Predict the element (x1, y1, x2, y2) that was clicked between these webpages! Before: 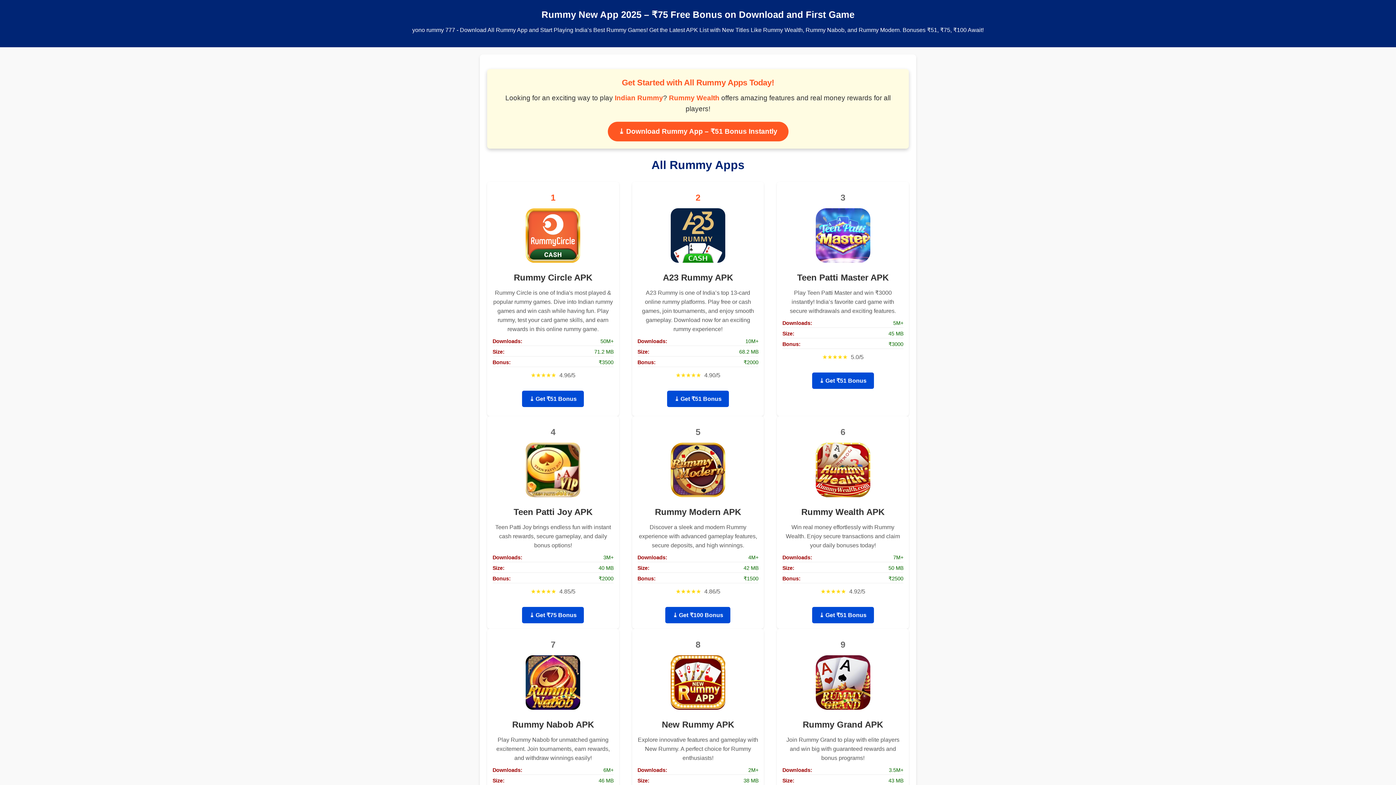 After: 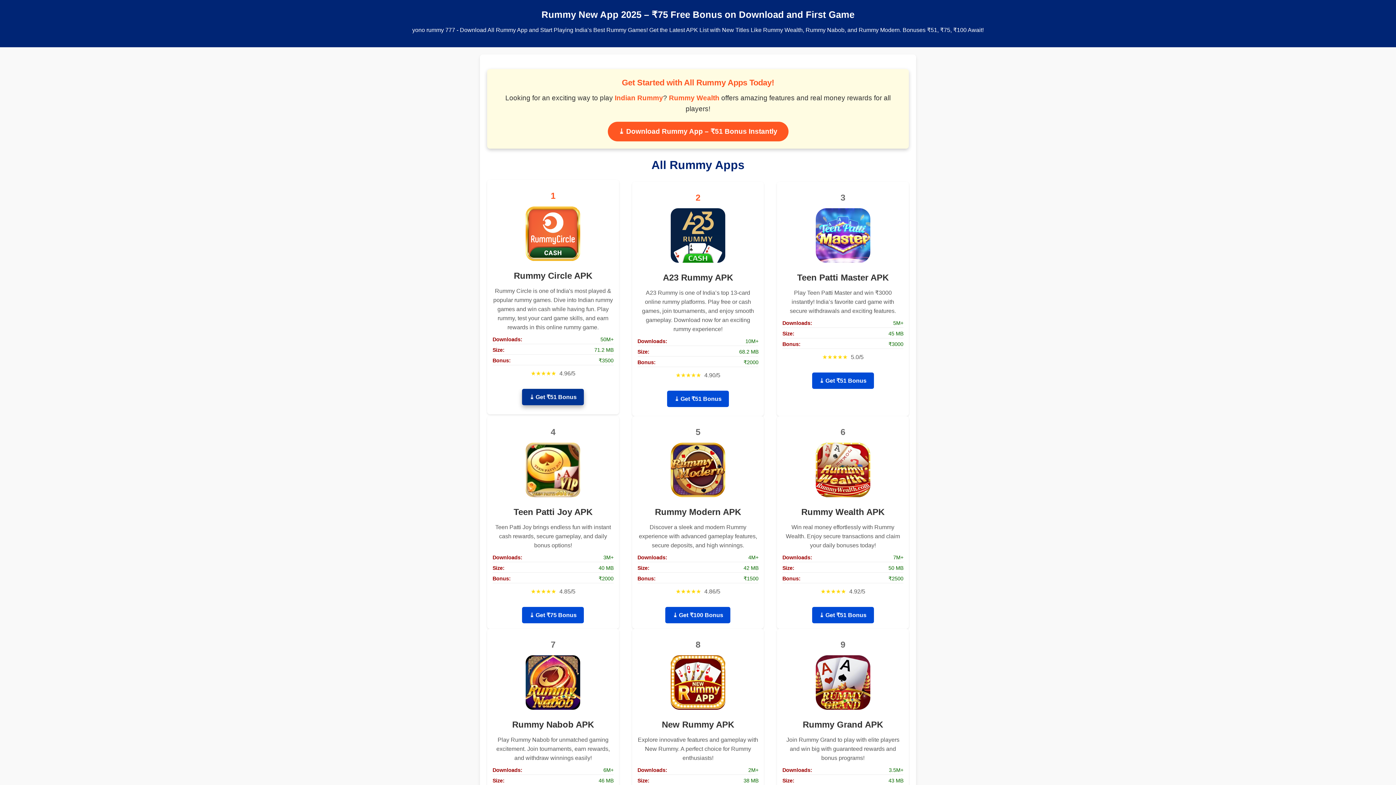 Action: bbox: (522, 390, 584, 407) label: ⤓ Get ₹51 Bonus